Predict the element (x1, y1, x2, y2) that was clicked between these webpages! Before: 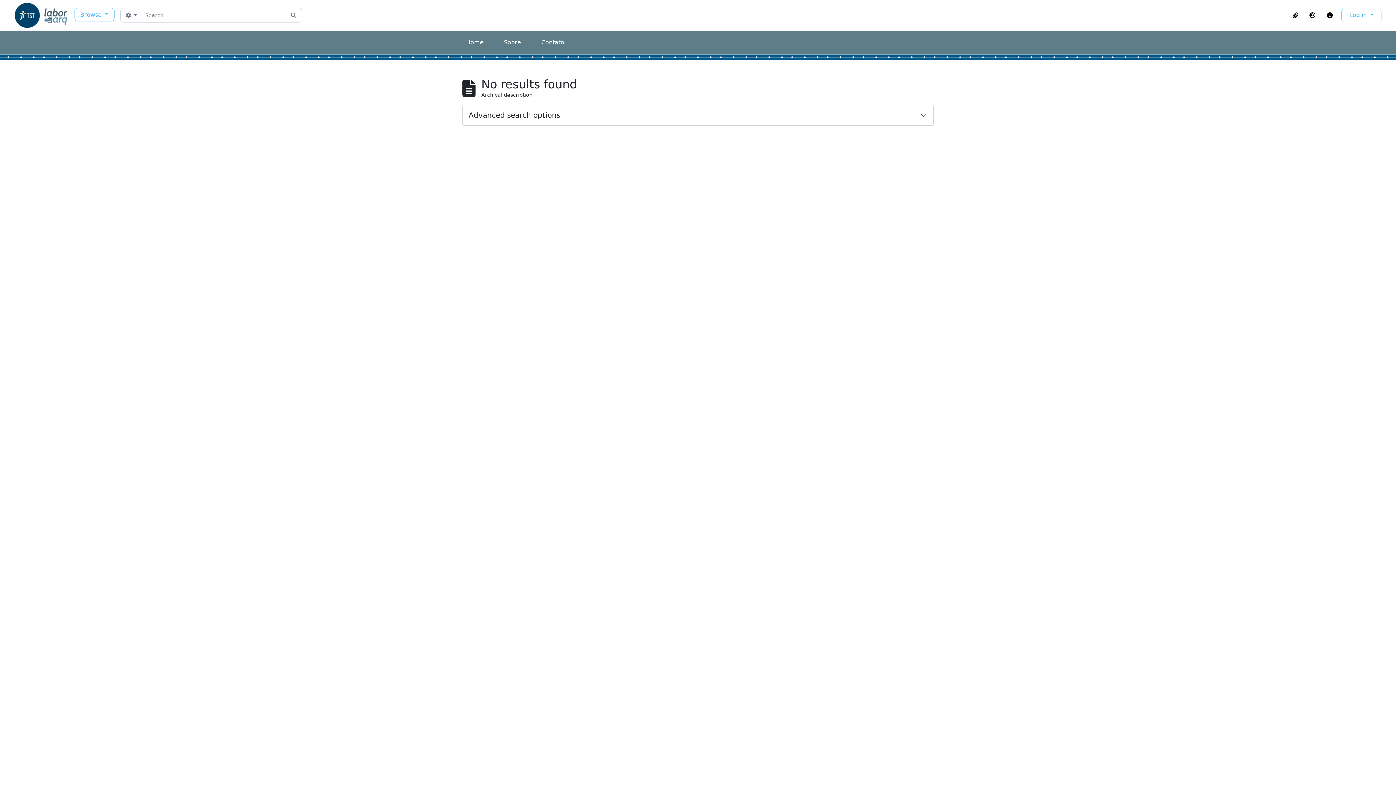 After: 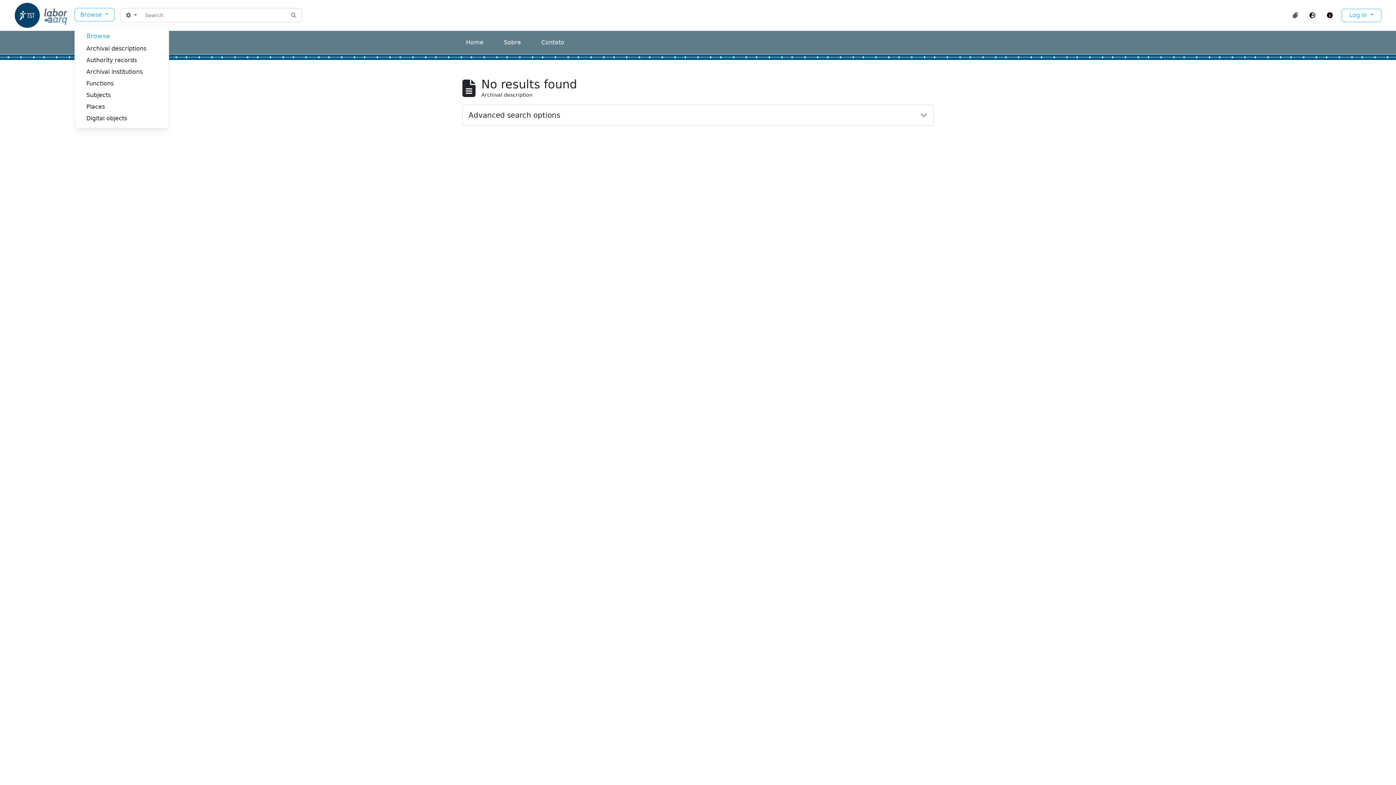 Action: label: Browse  bbox: (74, 8, 114, 21)